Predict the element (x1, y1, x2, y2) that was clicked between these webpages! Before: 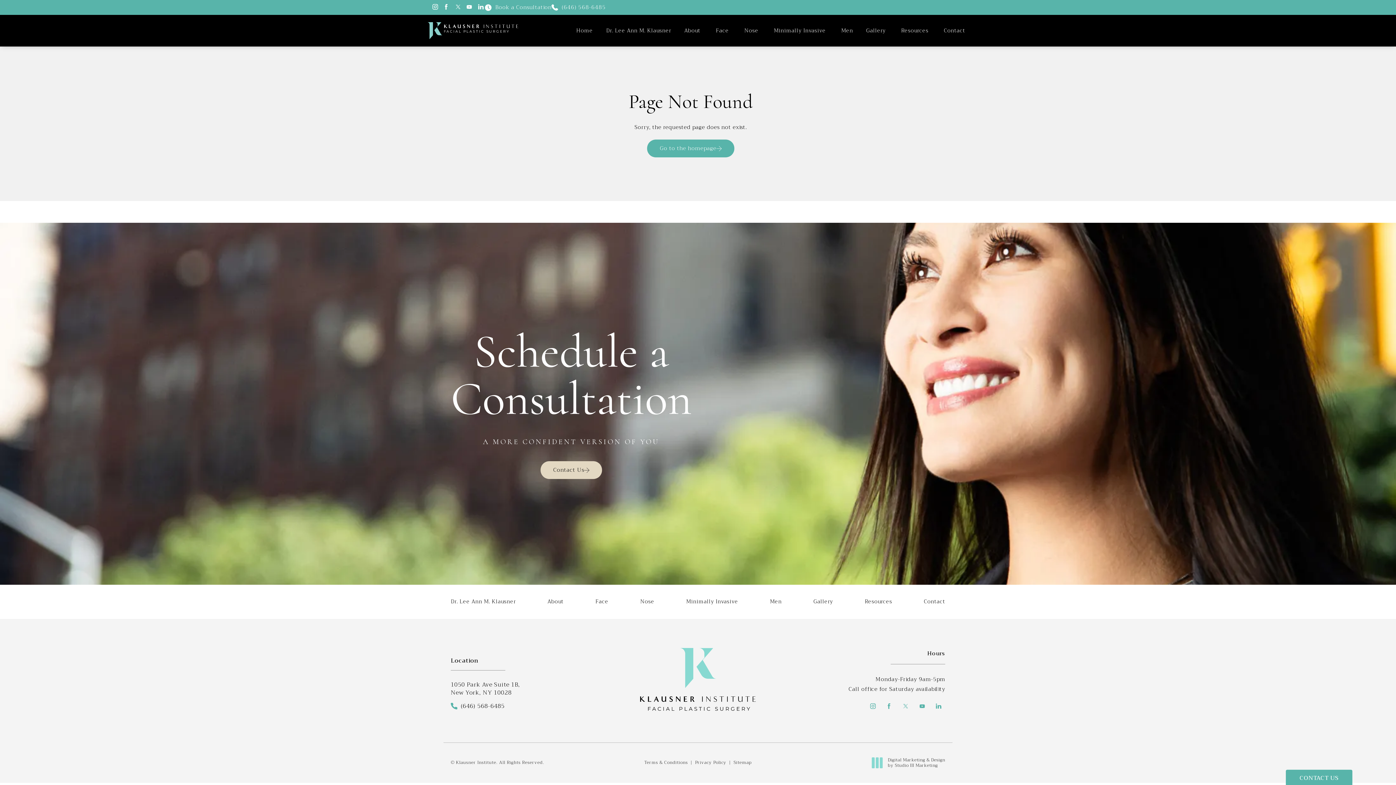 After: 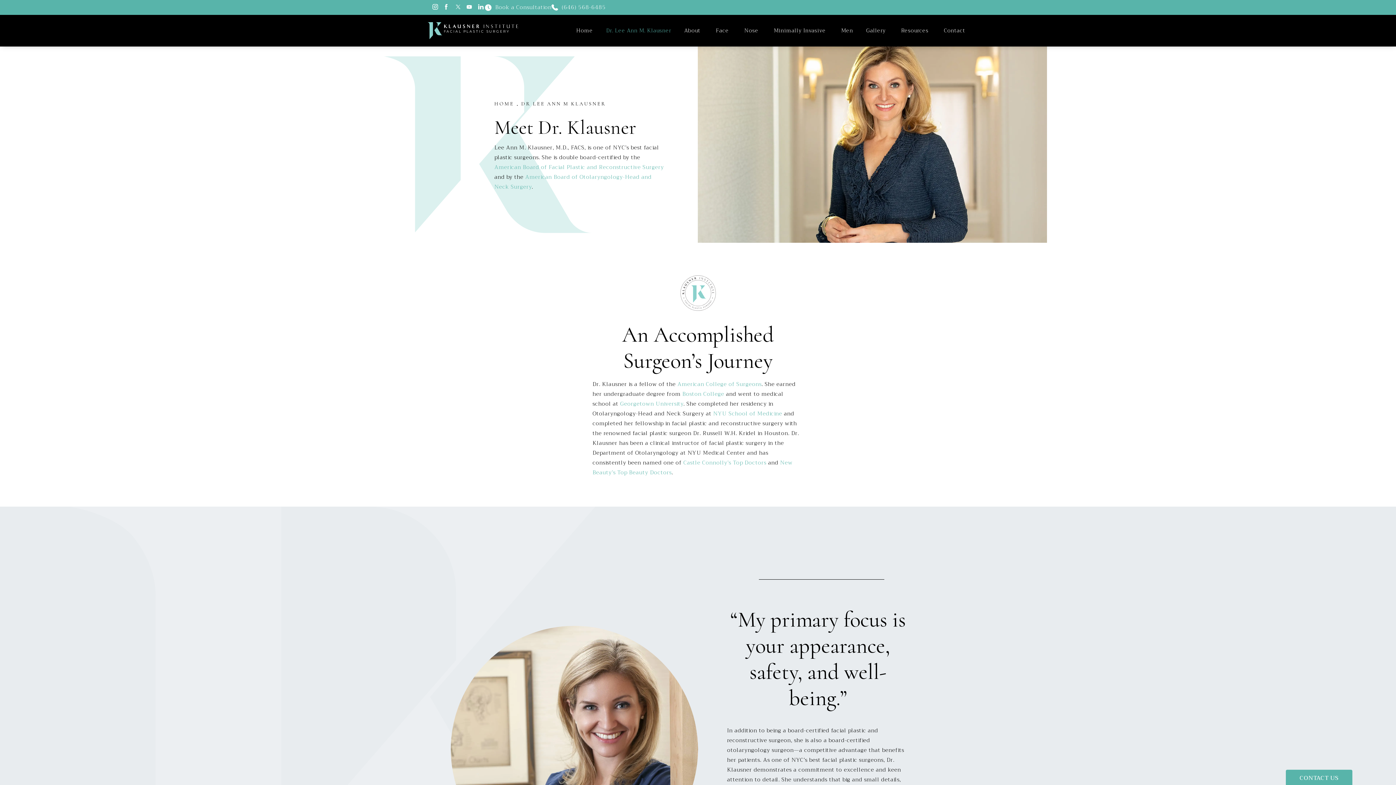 Action: label: Dr. Lee Ann M. Klausner bbox: (602, 26, 674, 34)